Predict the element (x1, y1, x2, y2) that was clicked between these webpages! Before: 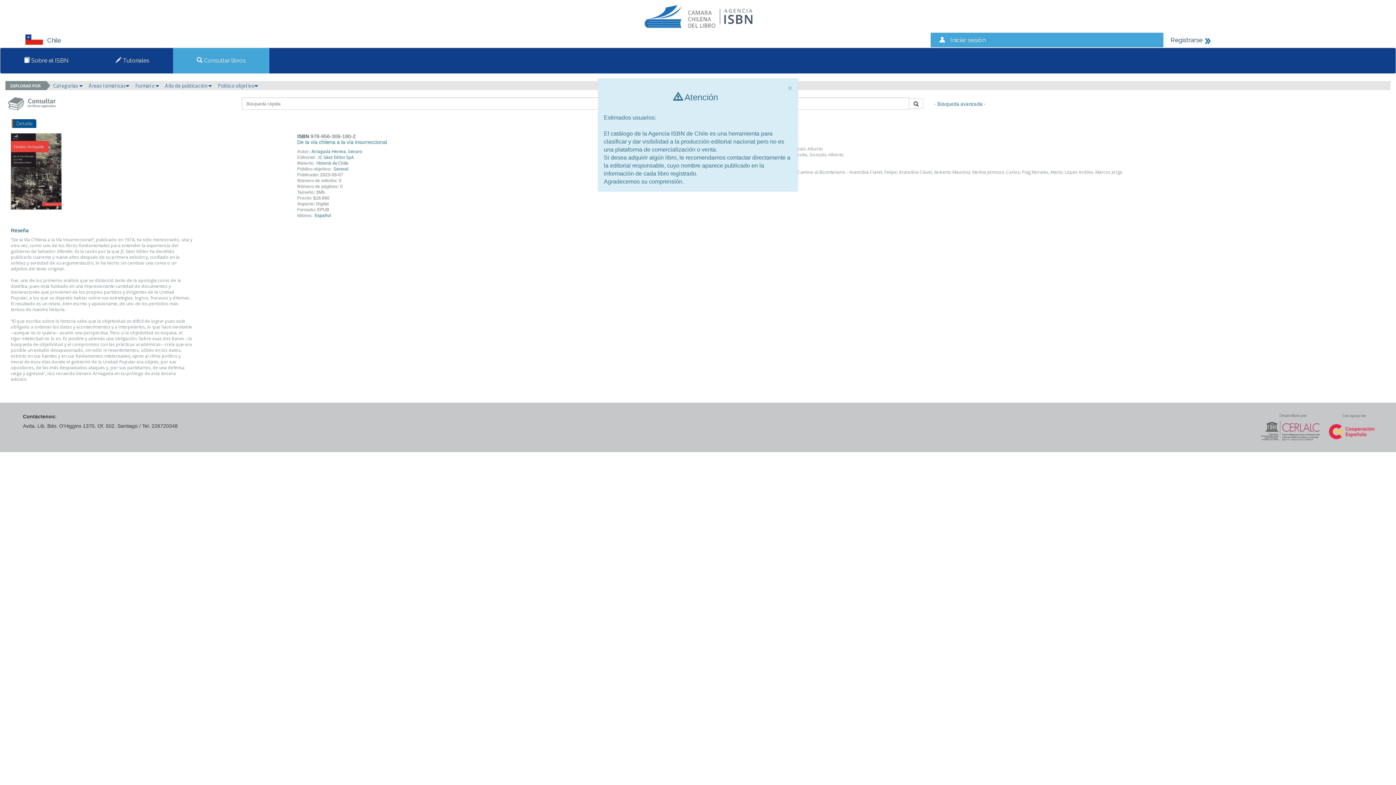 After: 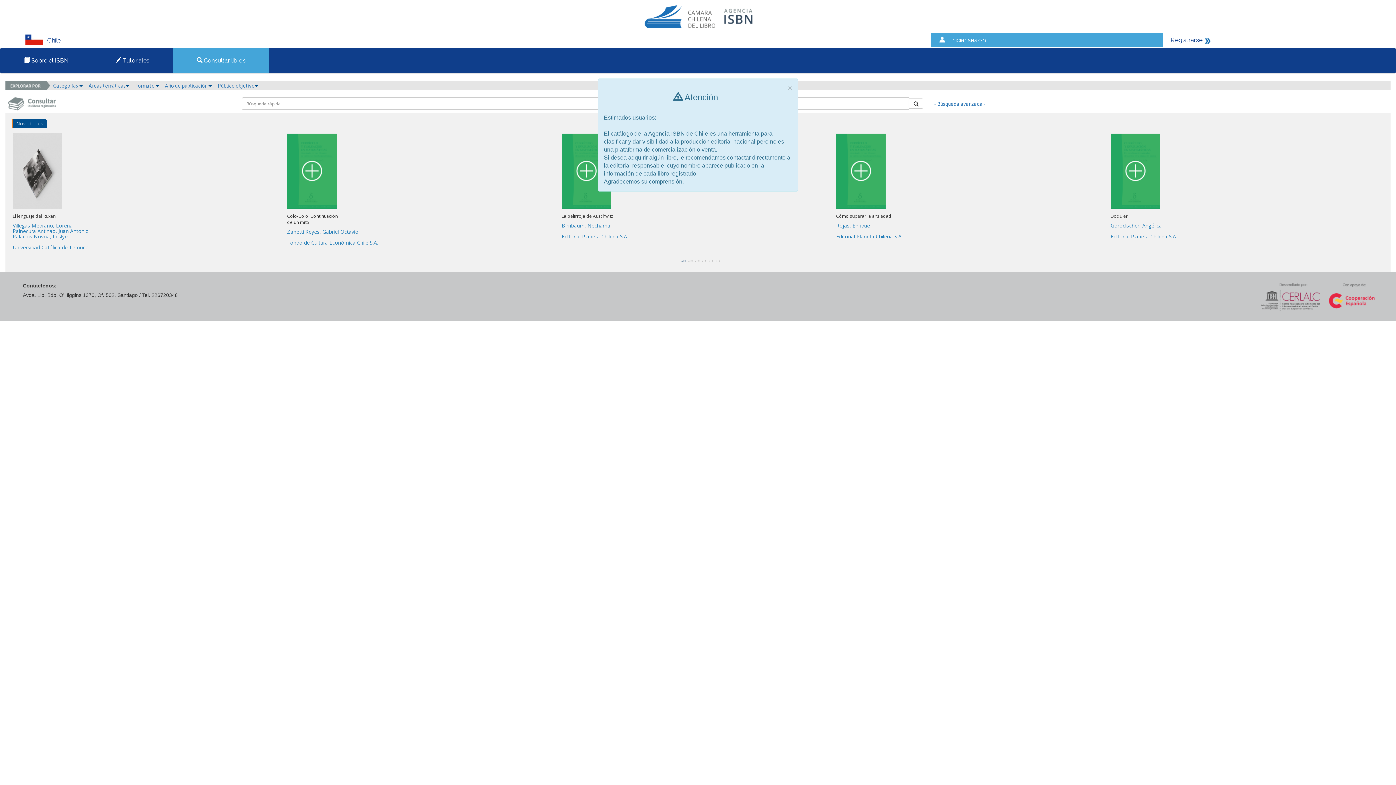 Action: label:  Consultar libros bbox: (191, 51, 251, 69)